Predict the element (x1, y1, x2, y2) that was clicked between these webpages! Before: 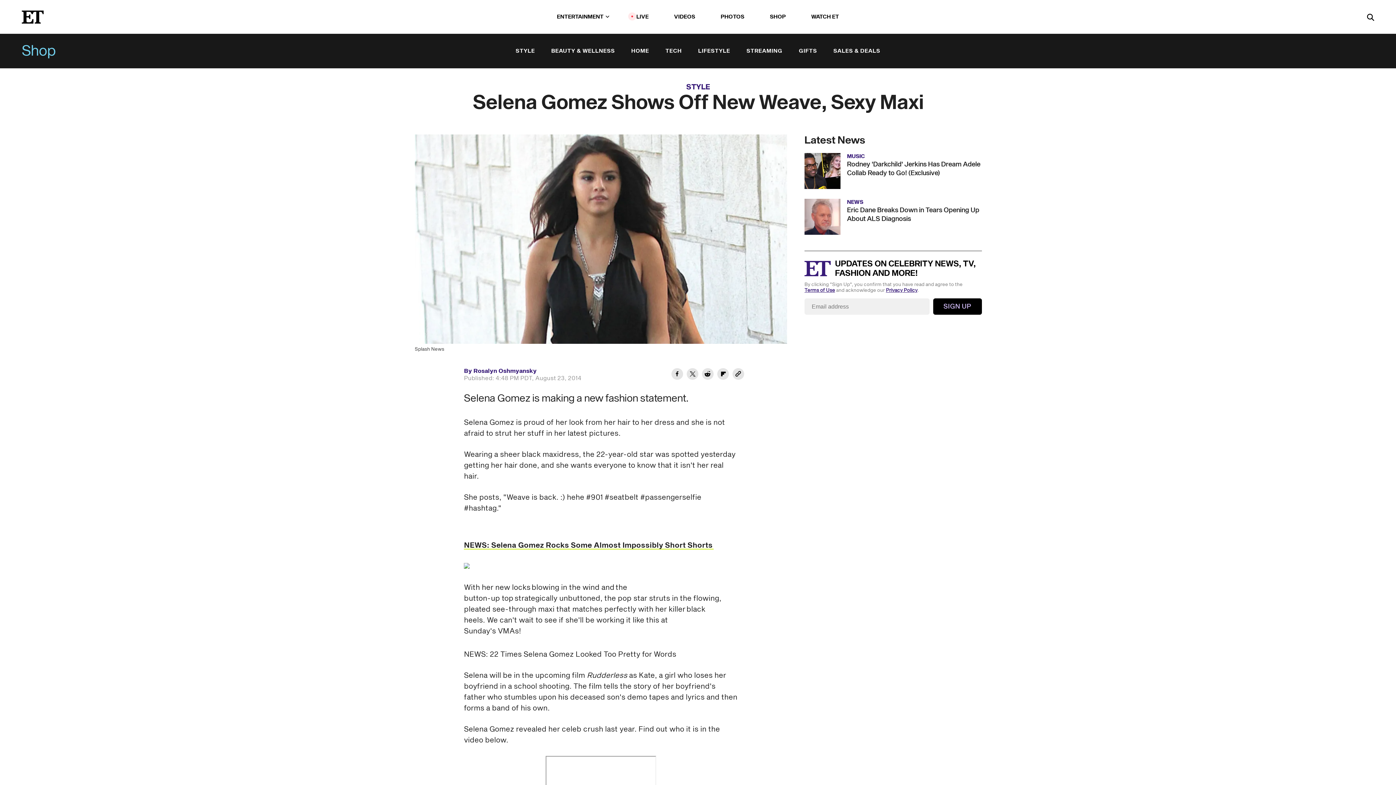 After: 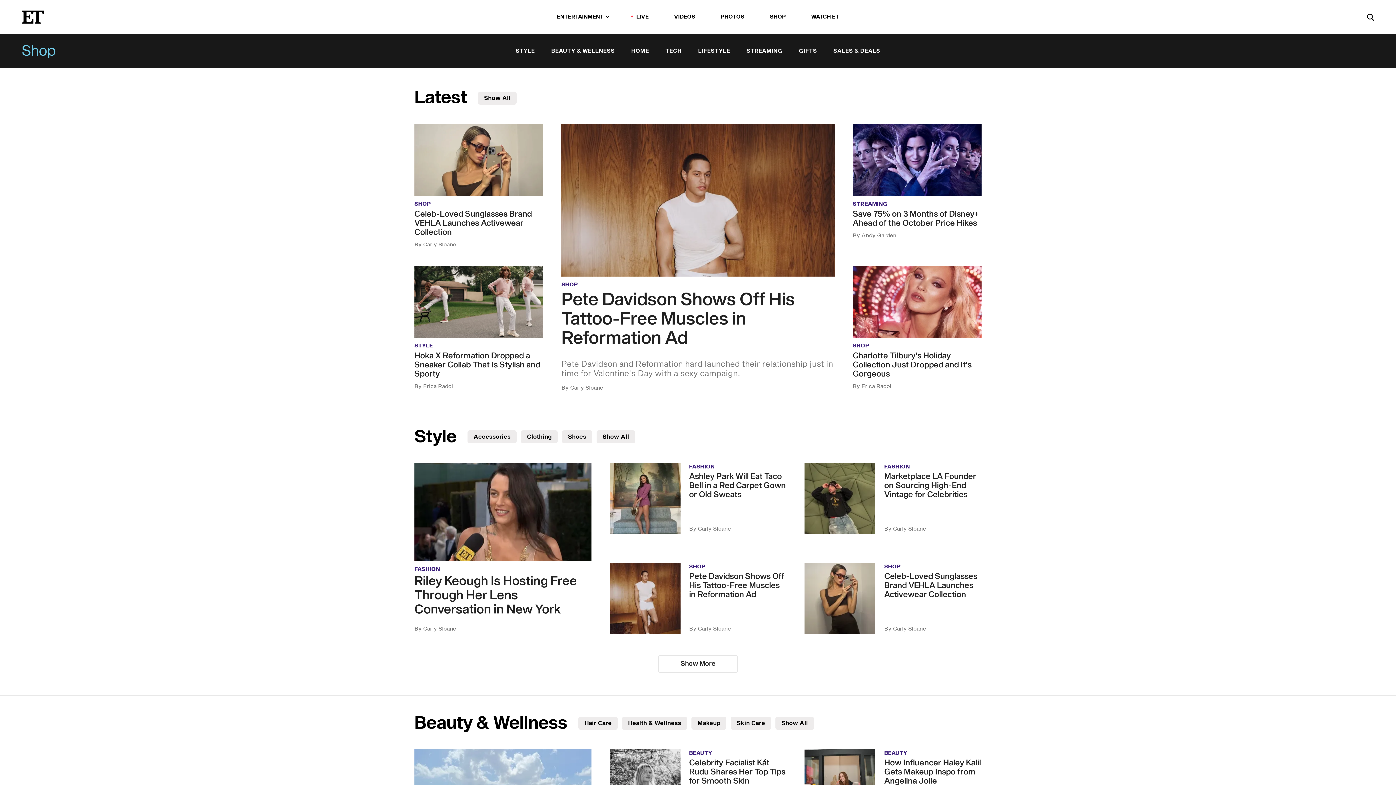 Action: bbox: (770, 11, 786, 22) label: SHOP